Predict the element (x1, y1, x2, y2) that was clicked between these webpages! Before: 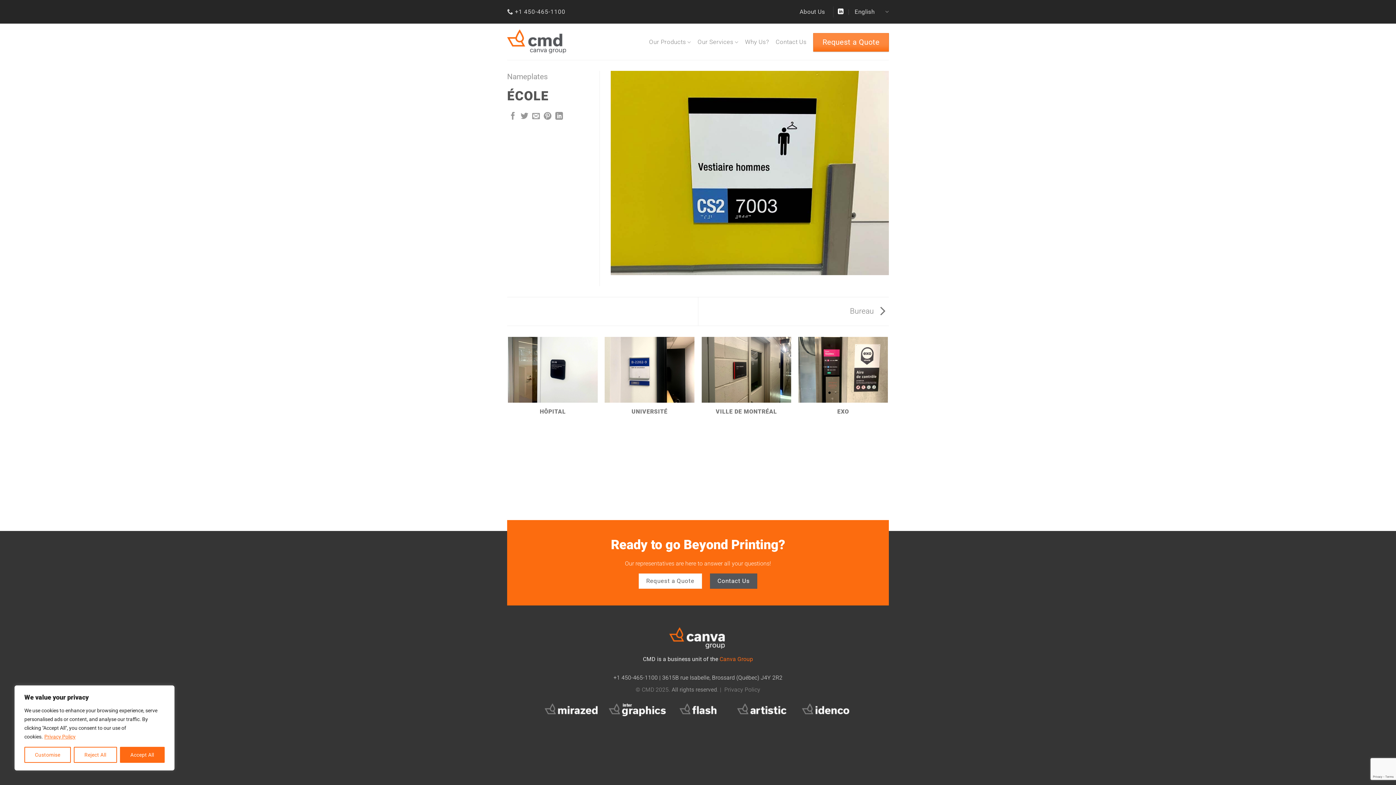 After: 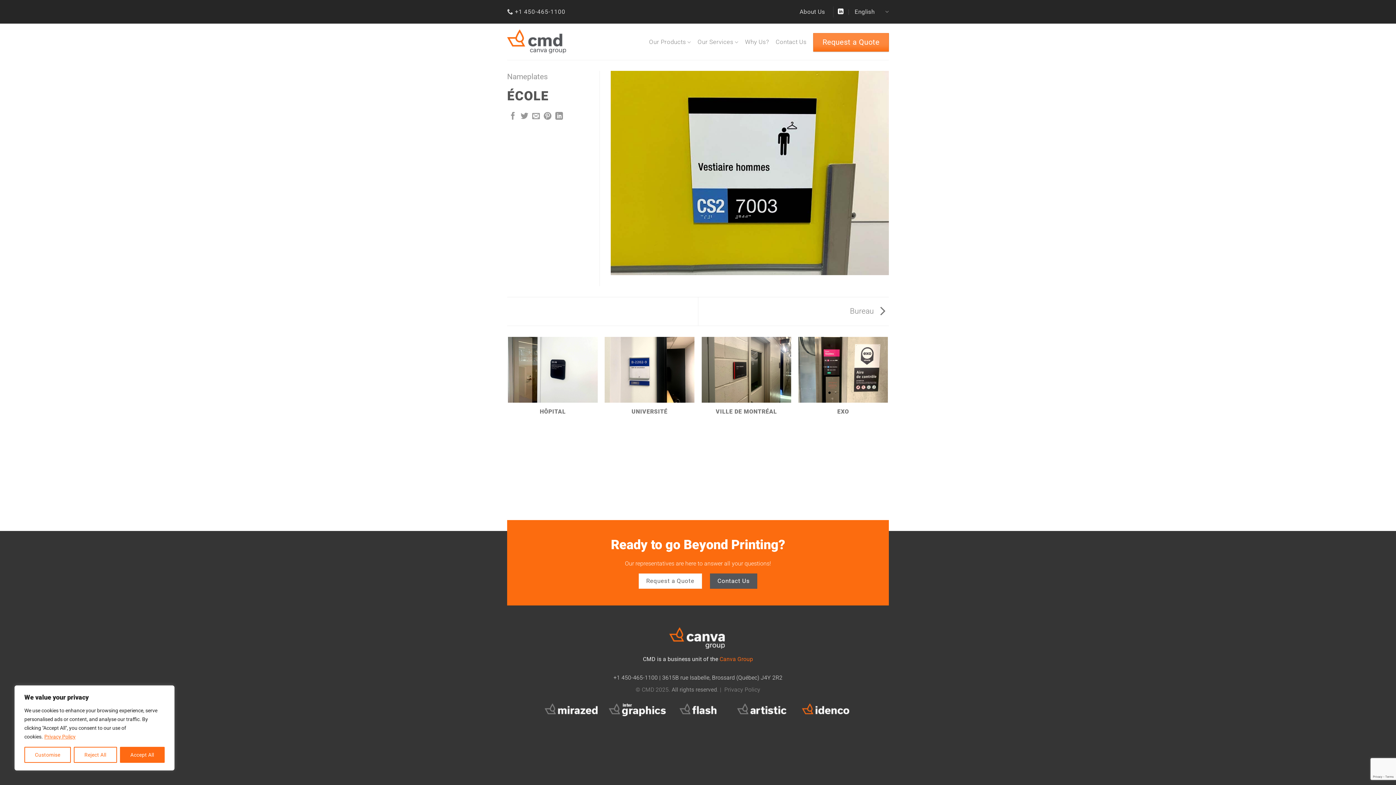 Action: bbox: (793, 700, 857, 719)